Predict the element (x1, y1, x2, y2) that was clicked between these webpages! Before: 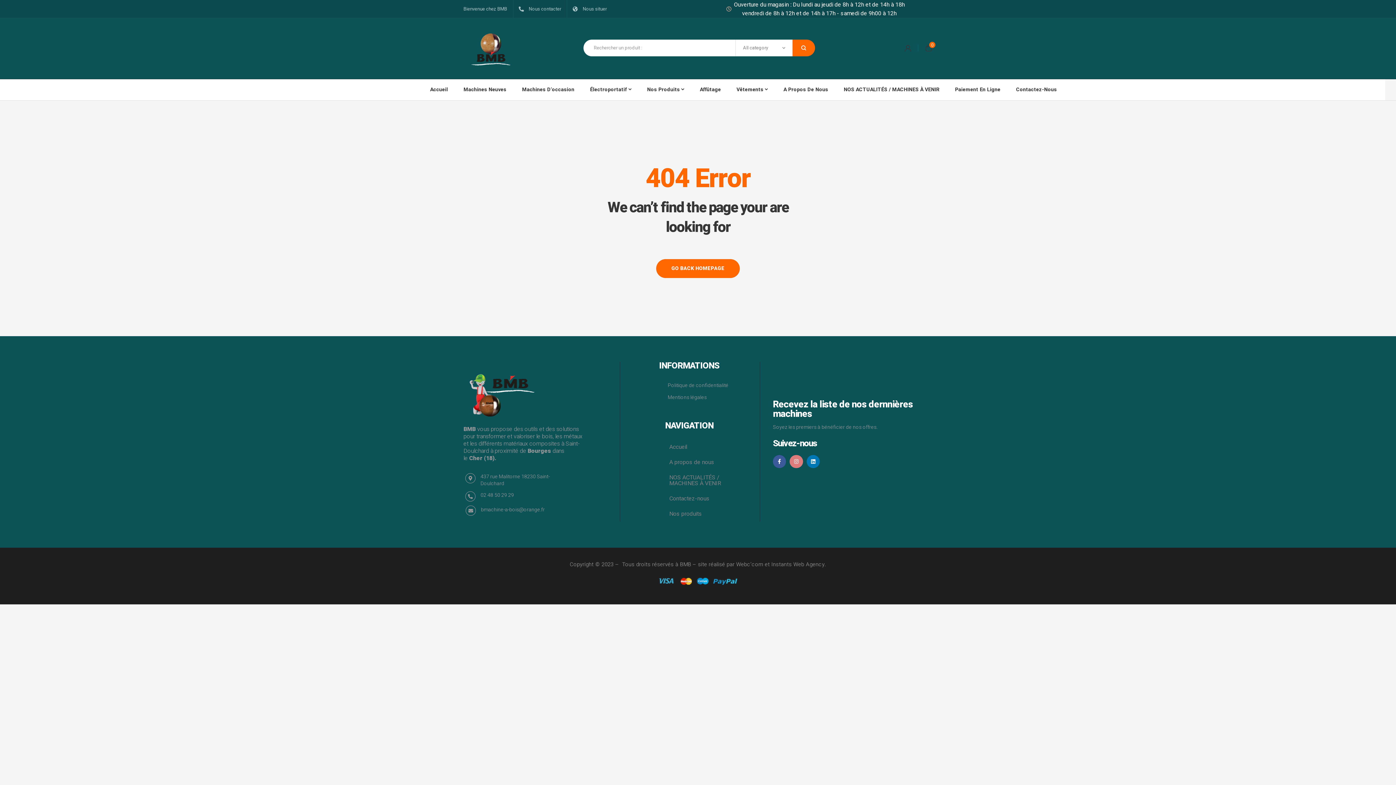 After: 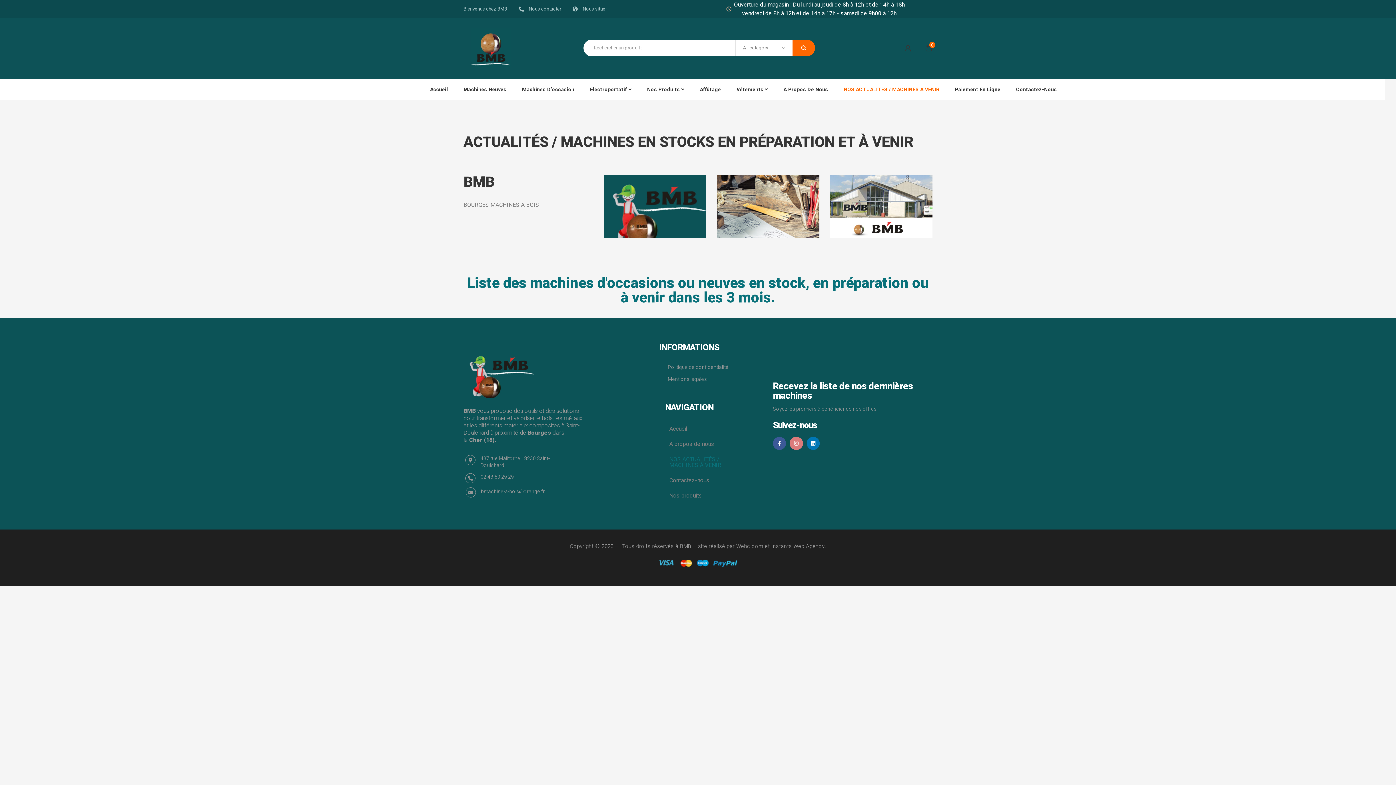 Action: label: NOS ACTUALITÉS / MACHINES À VENIR bbox: (654, 470, 747, 491)